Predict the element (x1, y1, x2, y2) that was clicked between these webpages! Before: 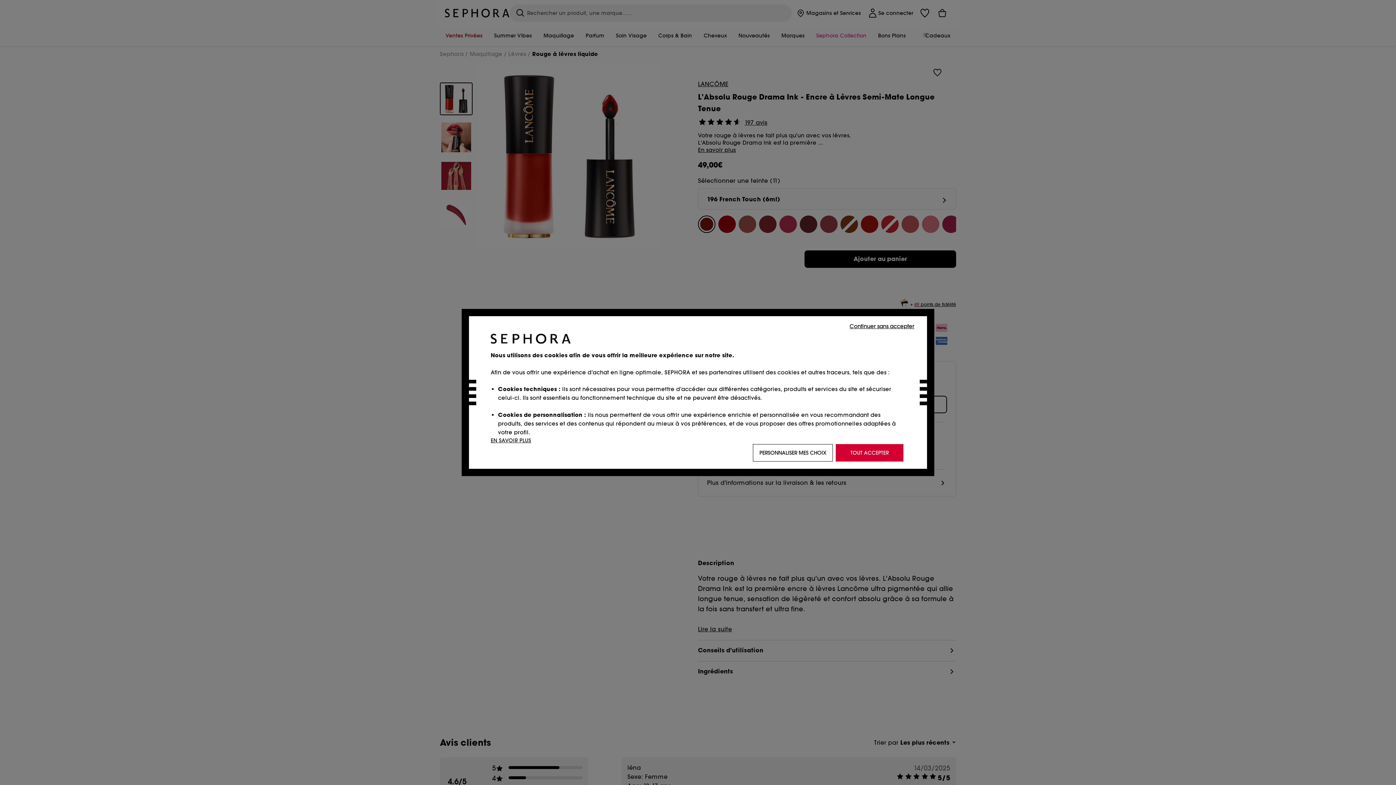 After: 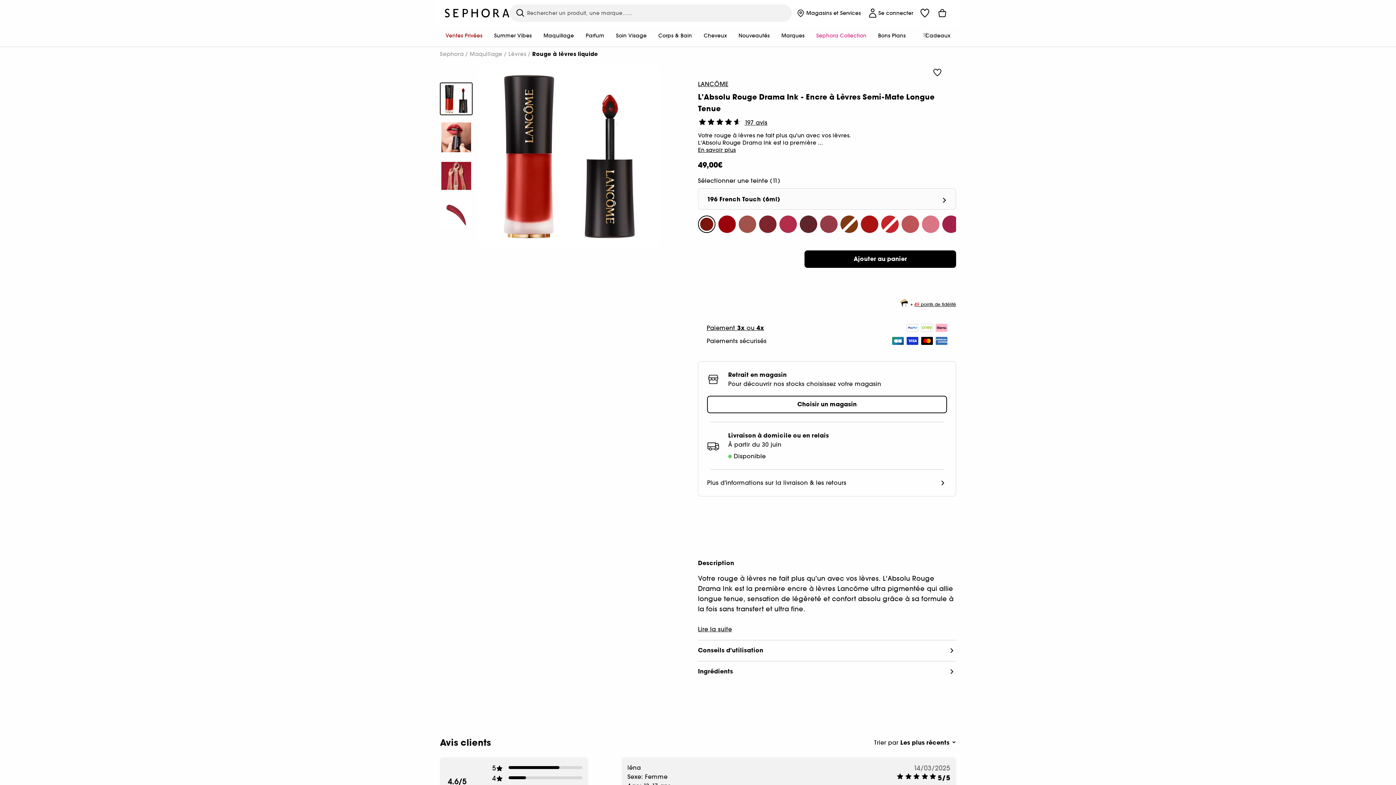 Action: label: Continuer sans accepter bbox: (848, 321, 916, 330)